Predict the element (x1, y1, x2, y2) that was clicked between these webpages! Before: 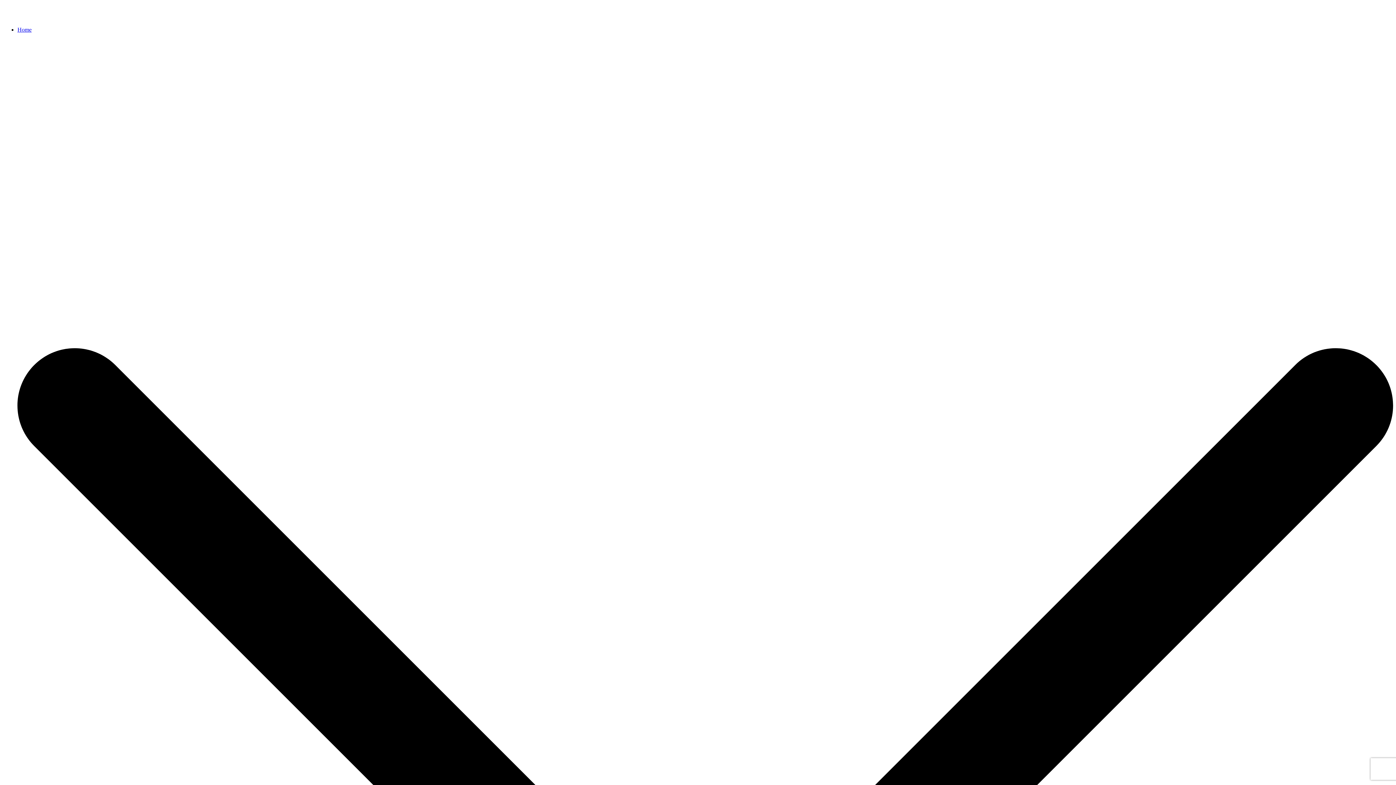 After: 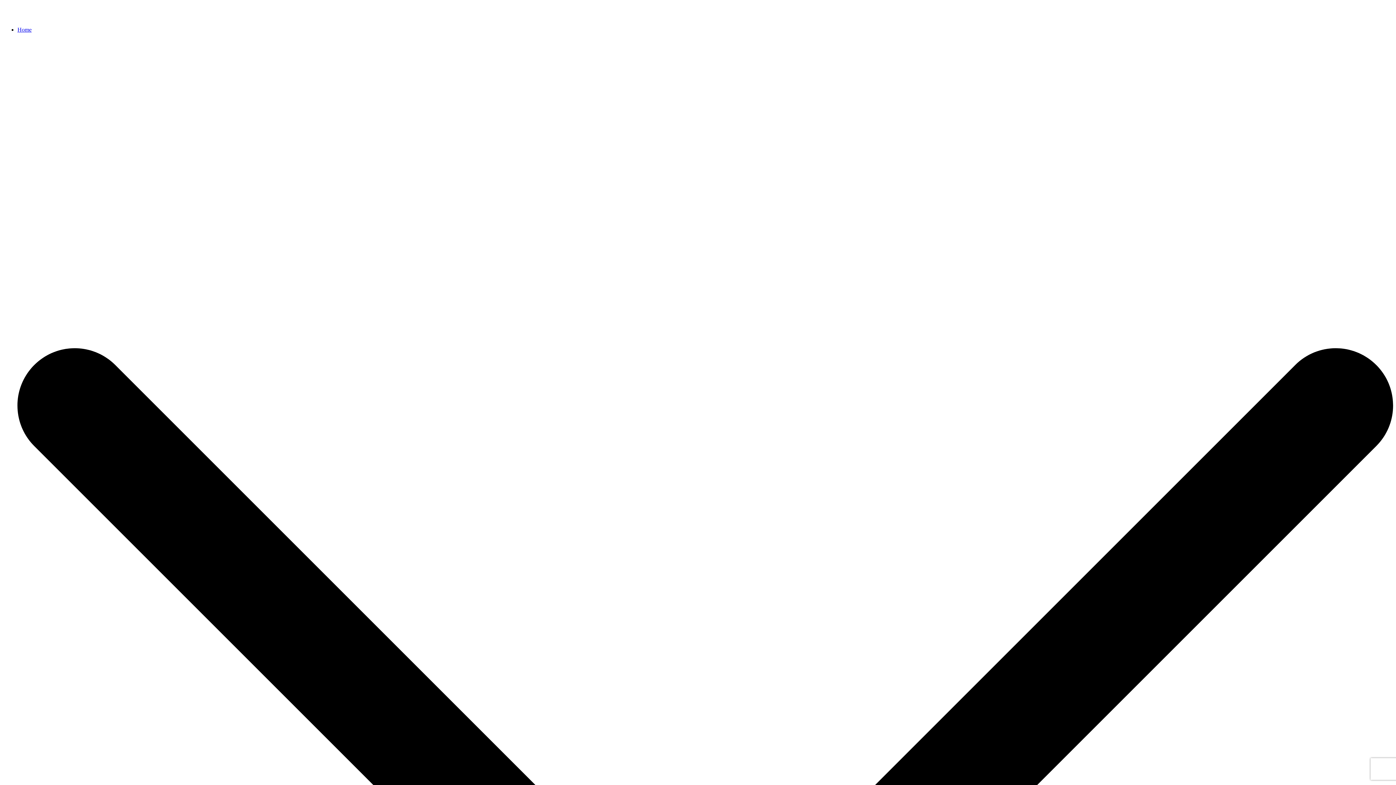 Action: bbox: (2, 14, 8, 20)